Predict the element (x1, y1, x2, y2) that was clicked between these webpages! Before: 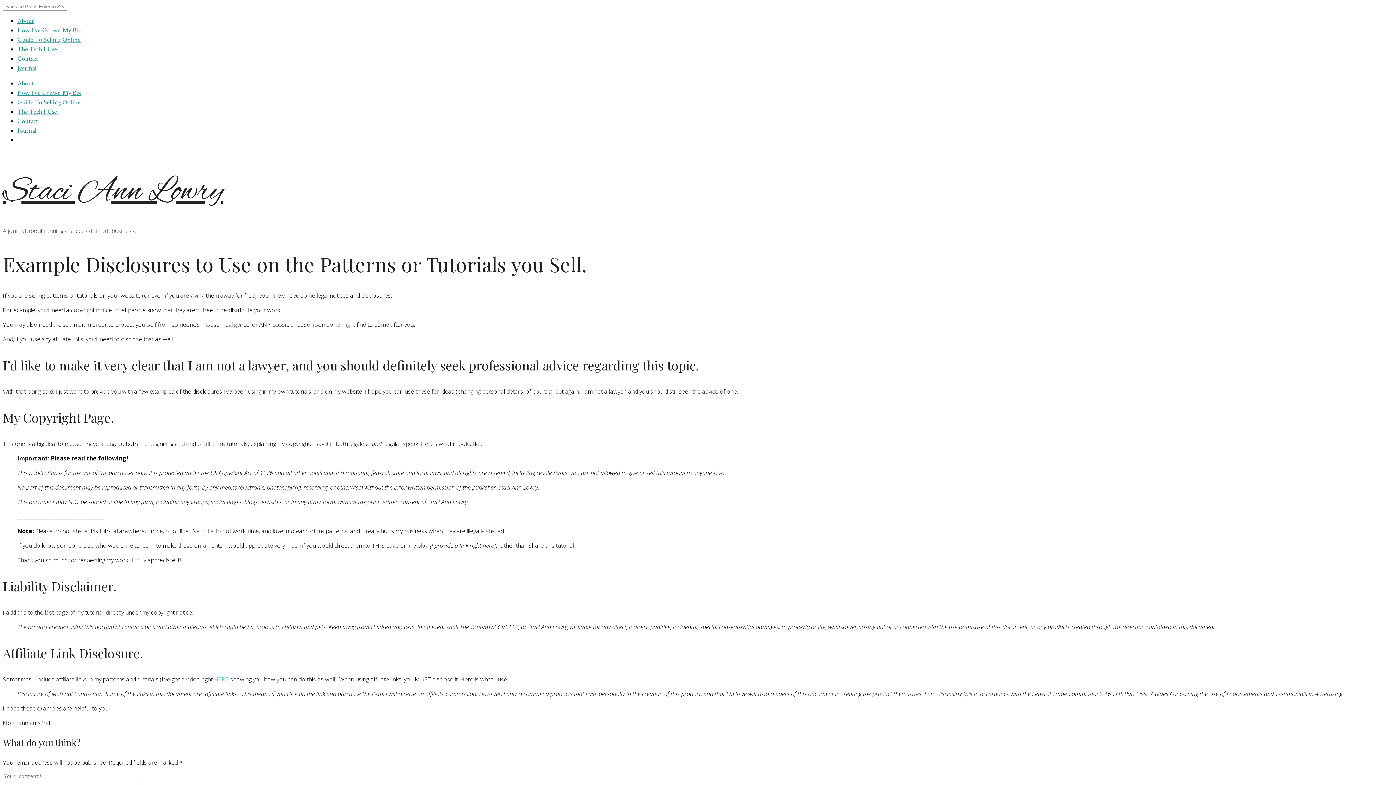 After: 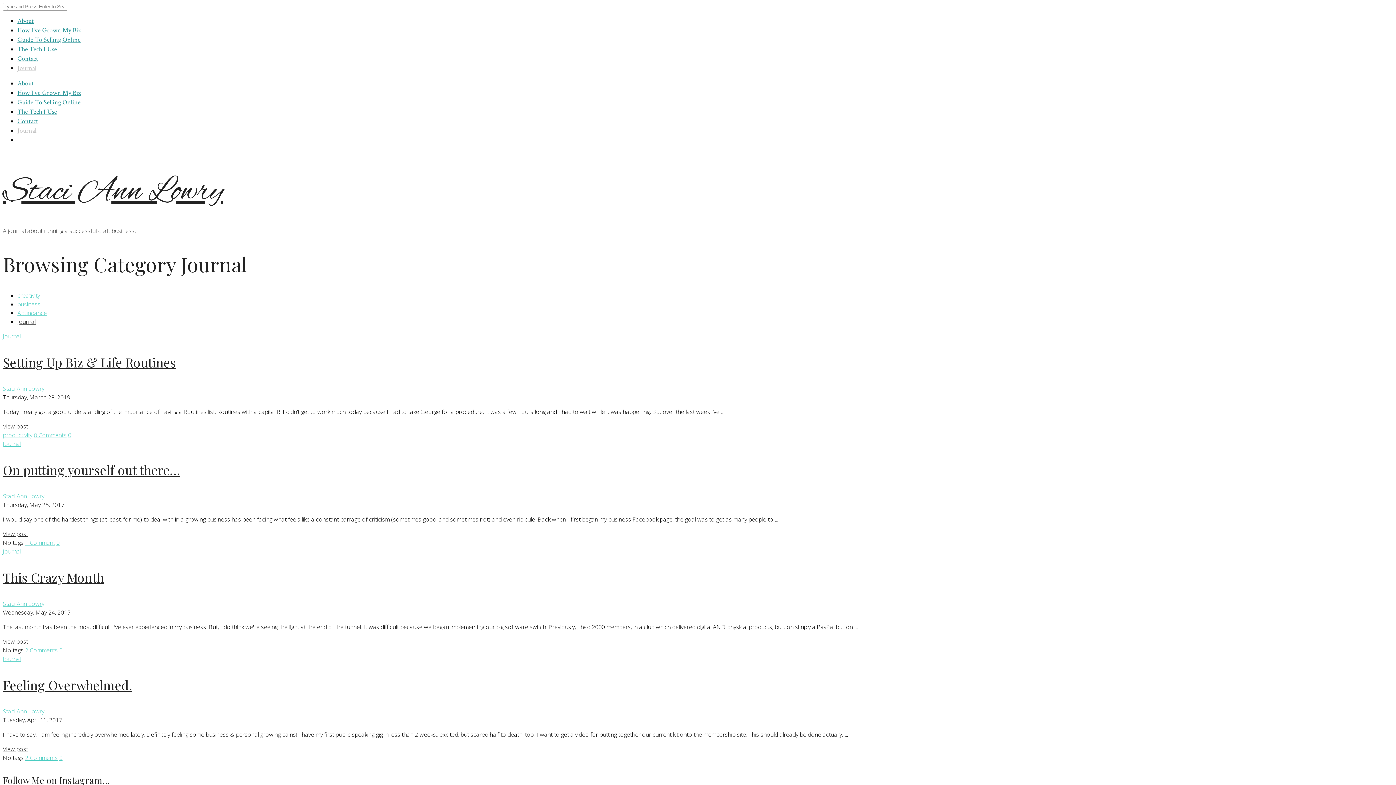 Action: label: Journal bbox: (17, 126, 36, 134)